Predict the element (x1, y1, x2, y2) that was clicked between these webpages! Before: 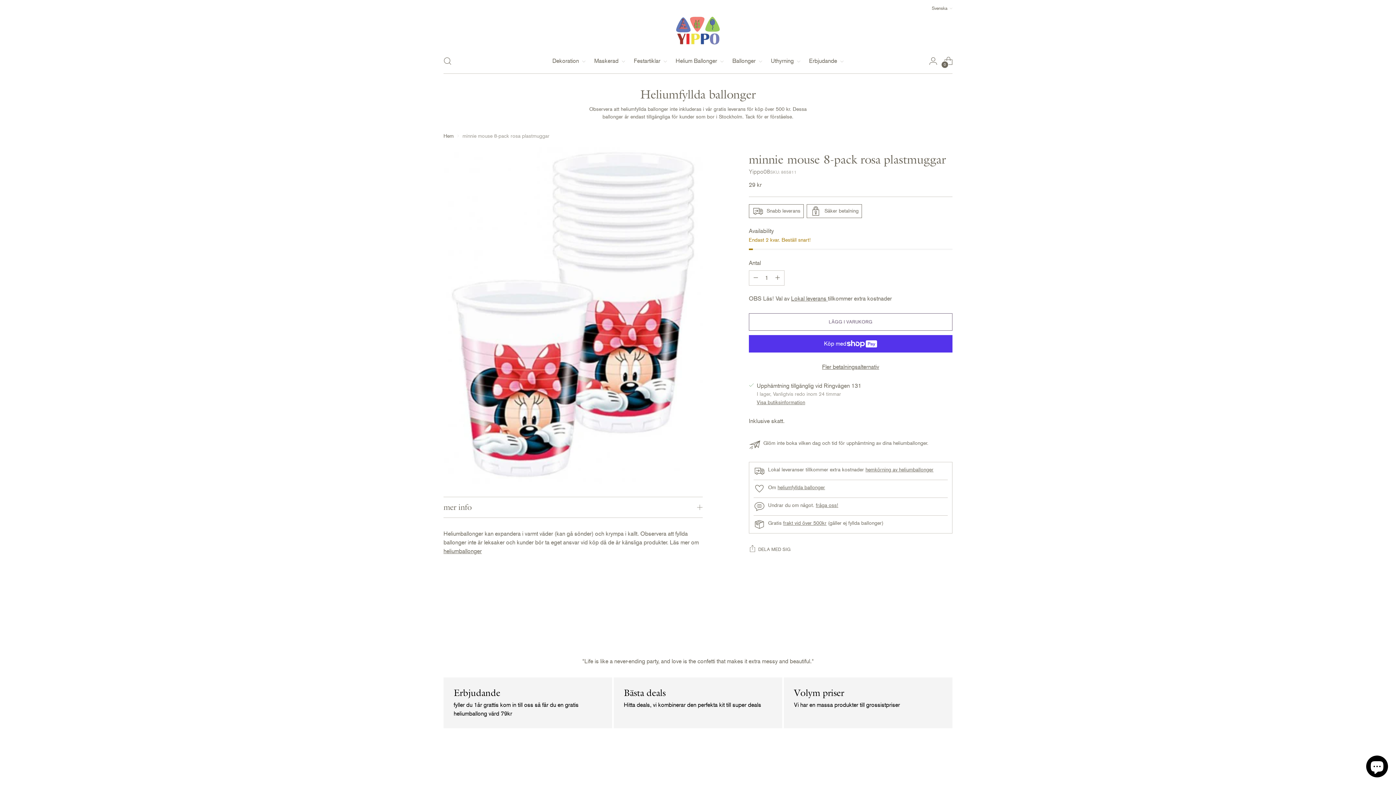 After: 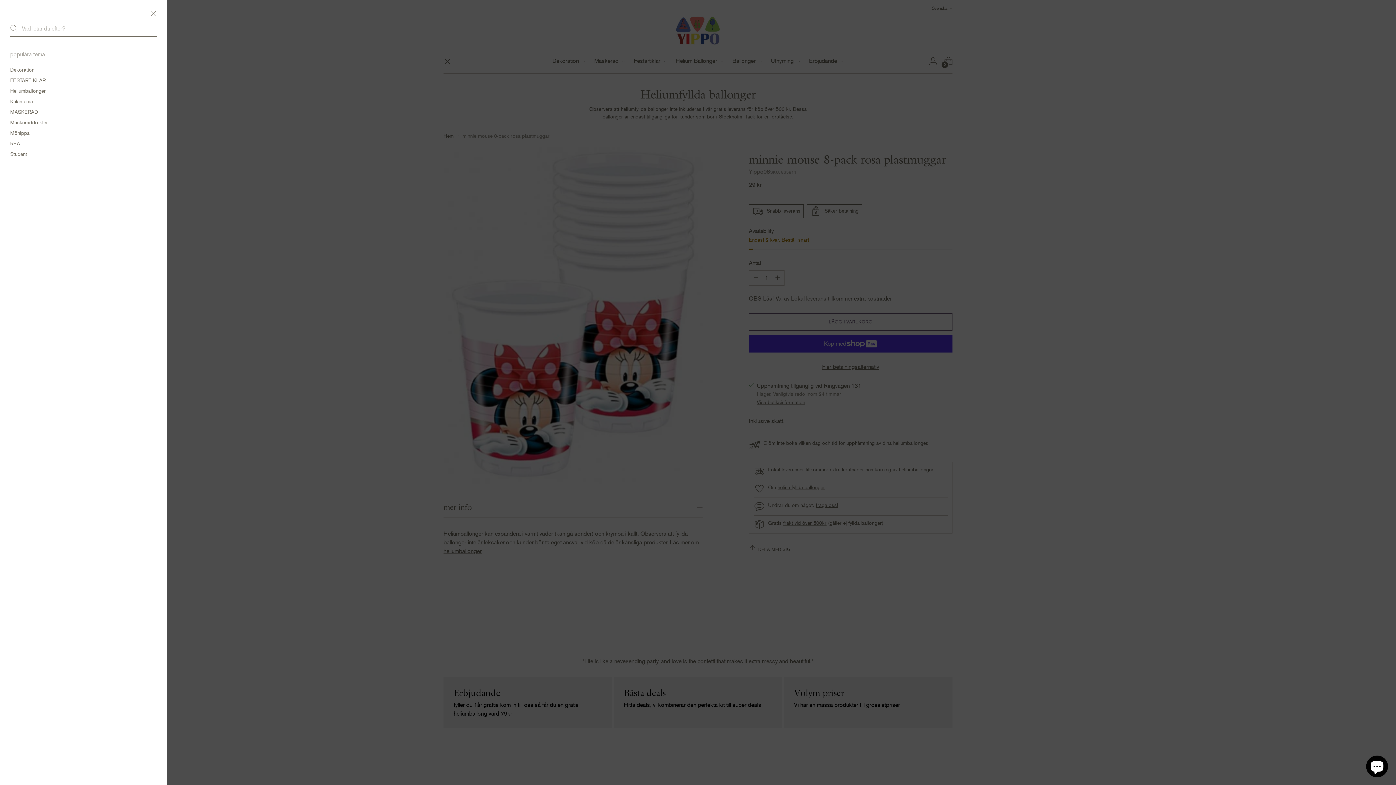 Action: bbox: (440, 53, 454, 68) label: Öppna sökmodal